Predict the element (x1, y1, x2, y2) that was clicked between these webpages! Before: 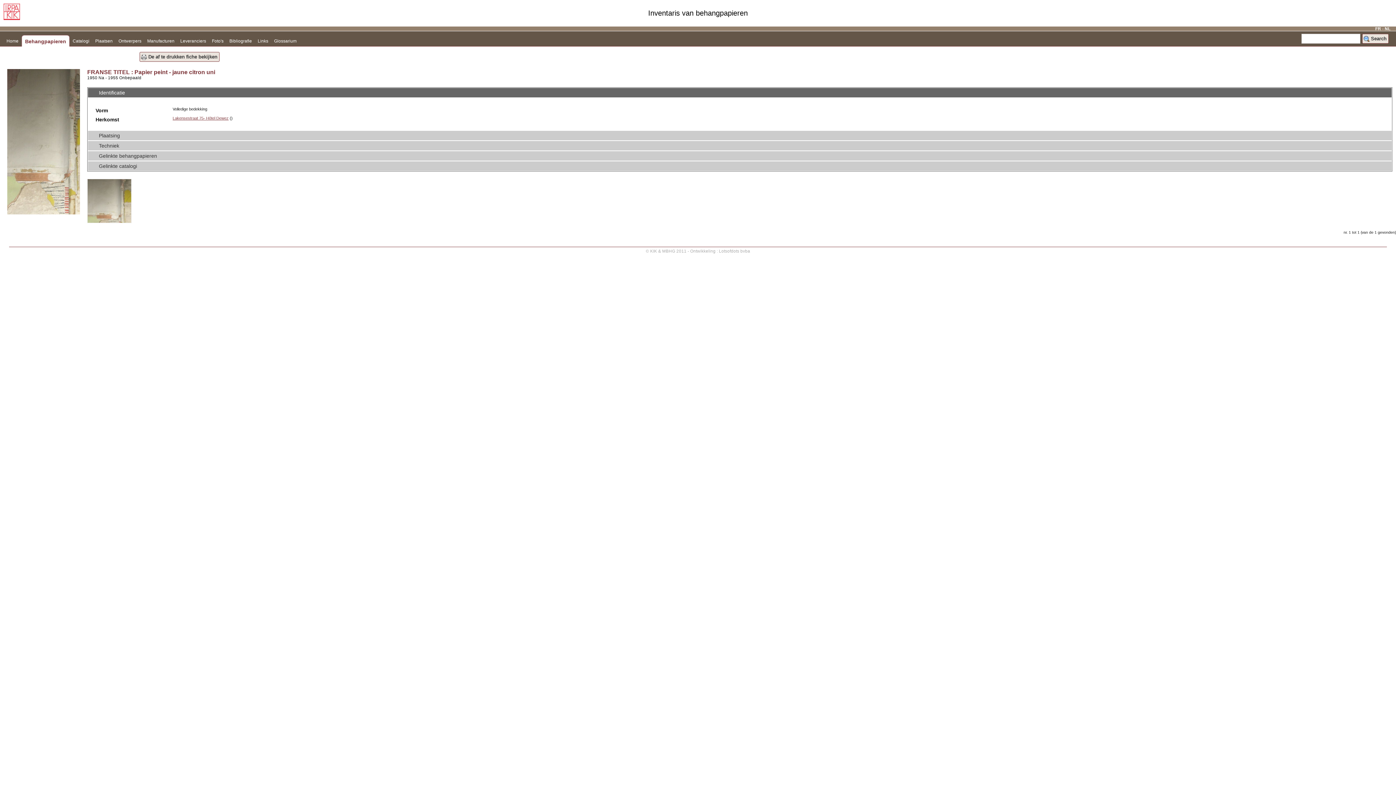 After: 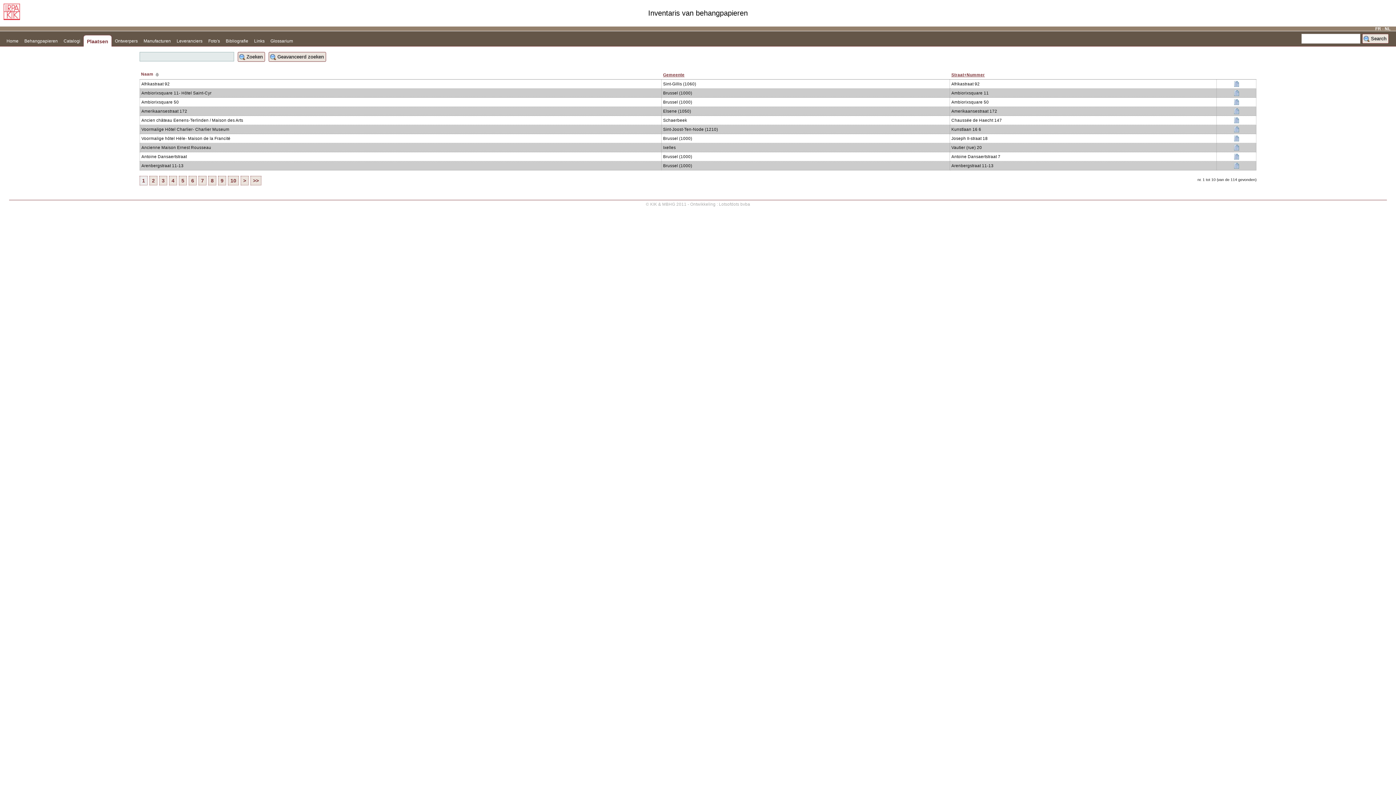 Action: label: Plaatsen bbox: (92, 34, 115, 45)